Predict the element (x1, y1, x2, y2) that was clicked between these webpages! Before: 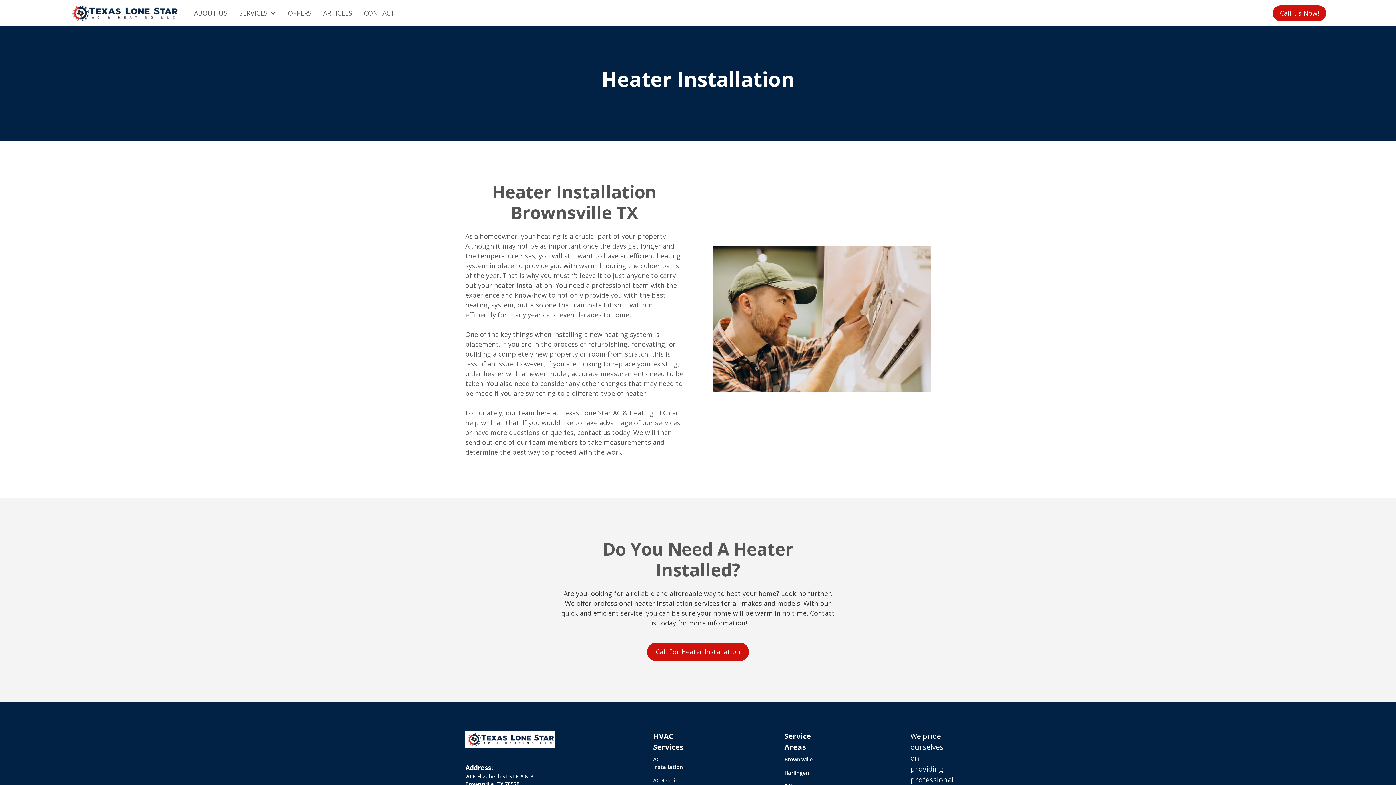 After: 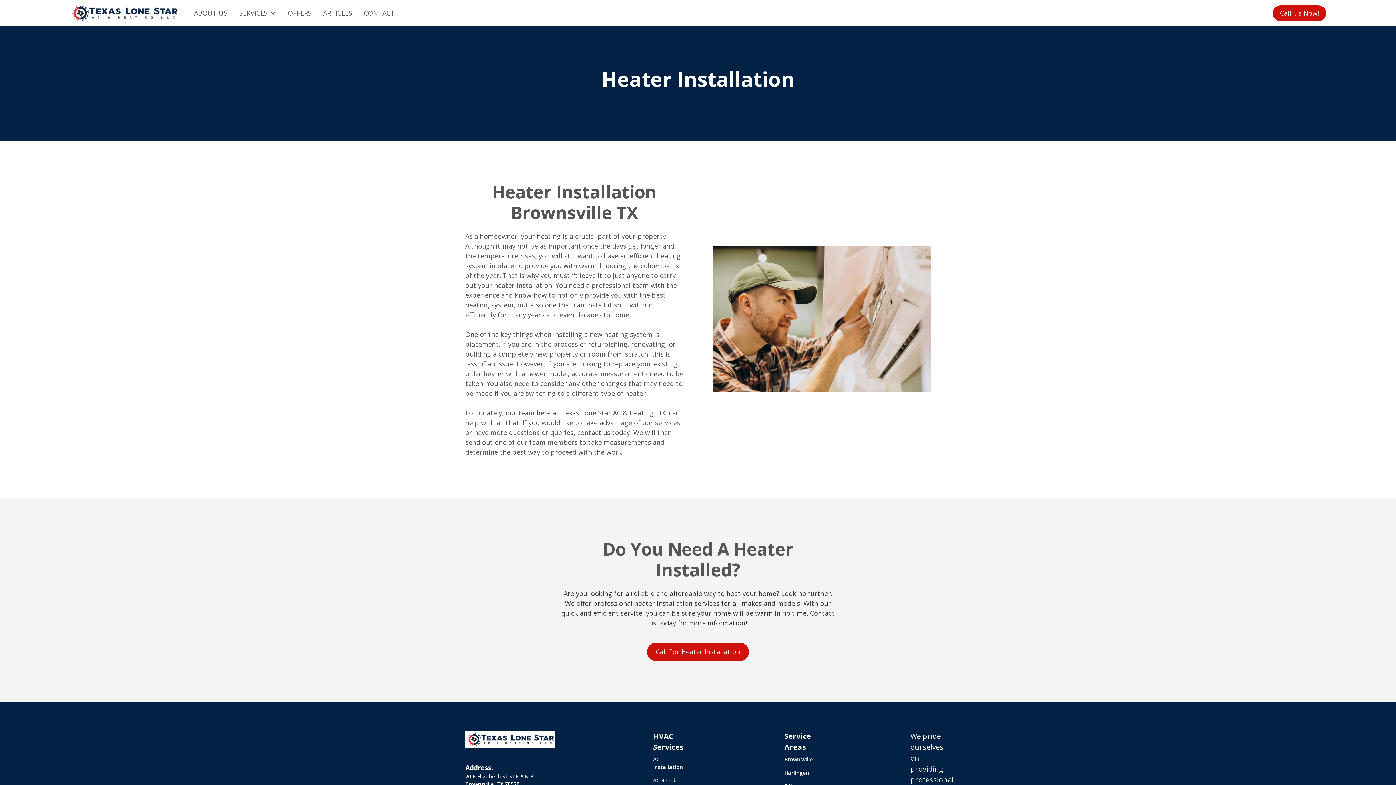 Action: bbox: (647, 642, 749, 661) label: Call For Heater Installation